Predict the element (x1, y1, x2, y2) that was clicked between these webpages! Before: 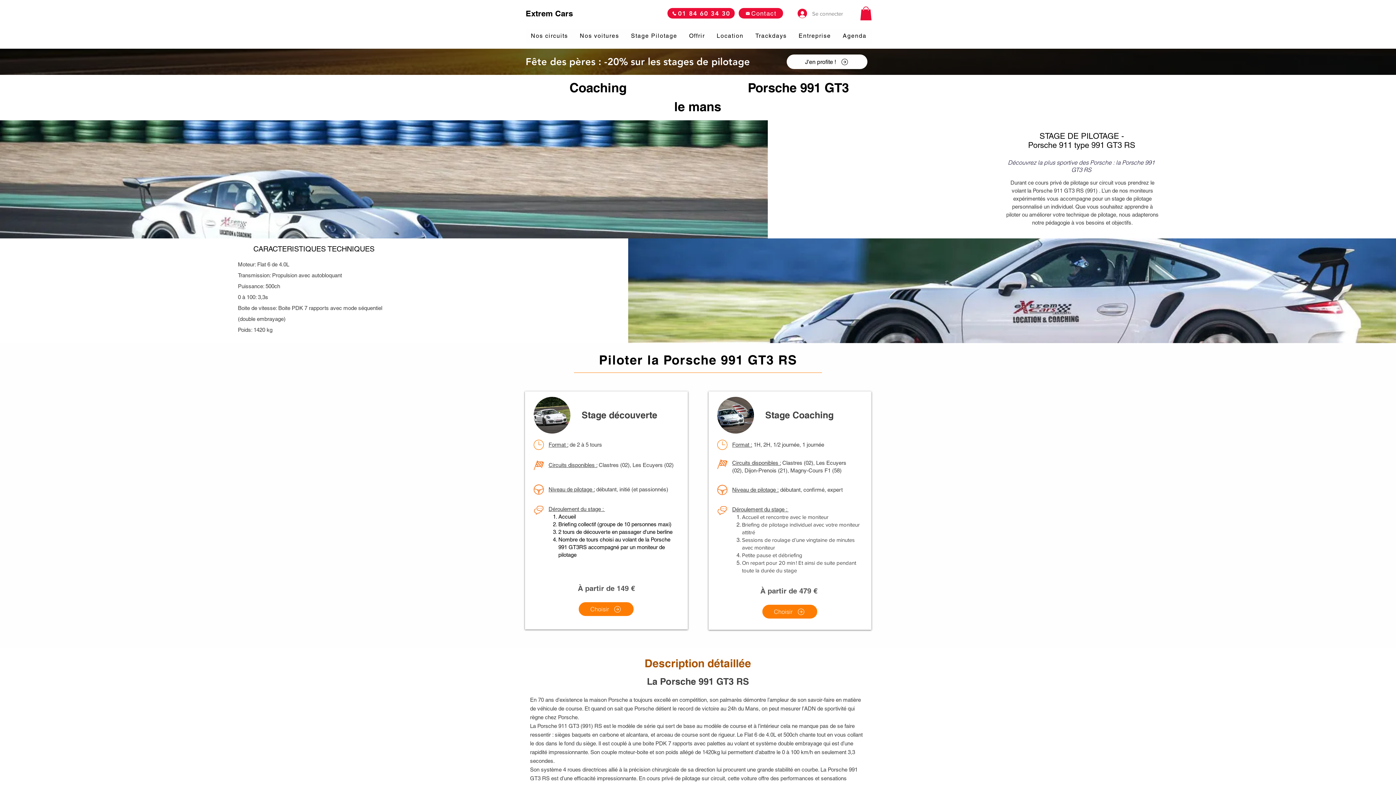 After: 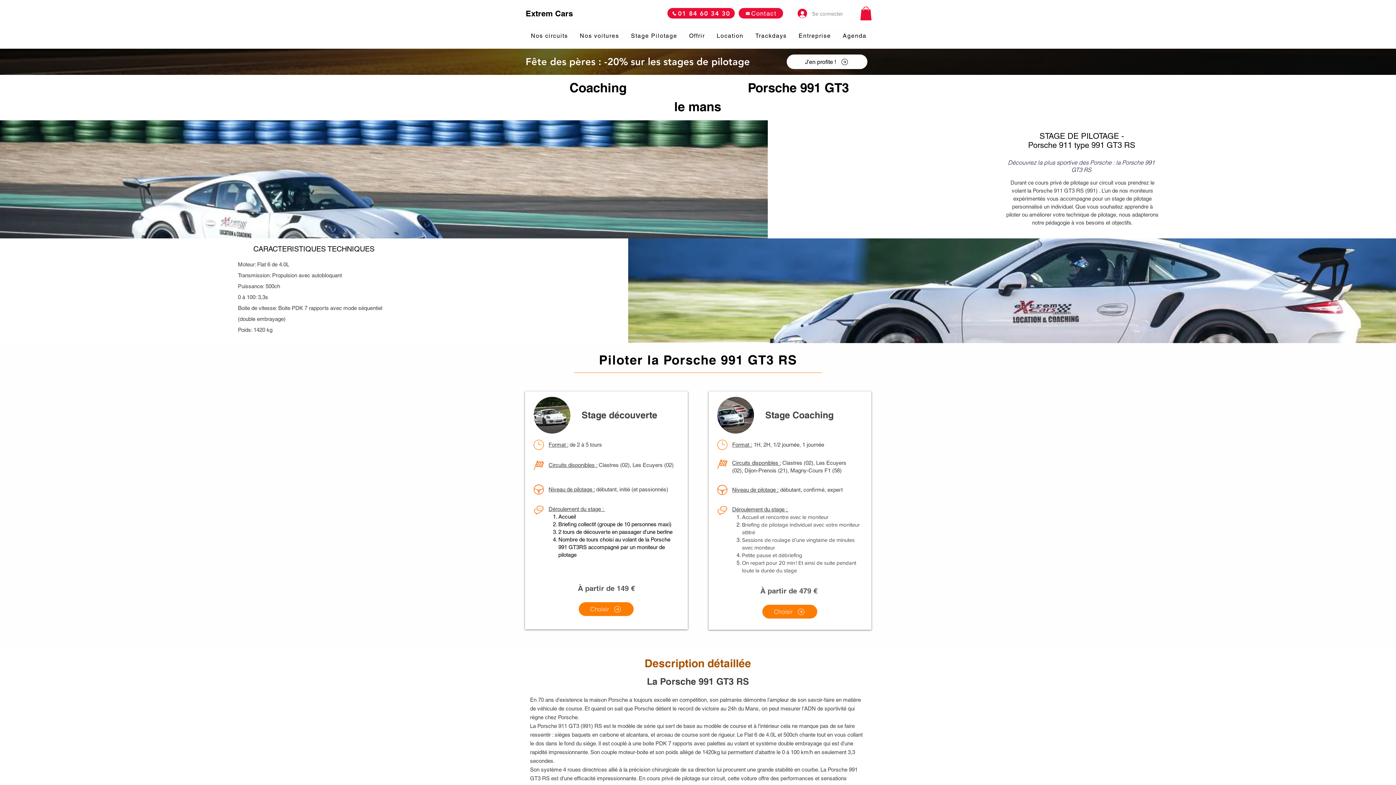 Action: bbox: (860, 6, 872, 20)